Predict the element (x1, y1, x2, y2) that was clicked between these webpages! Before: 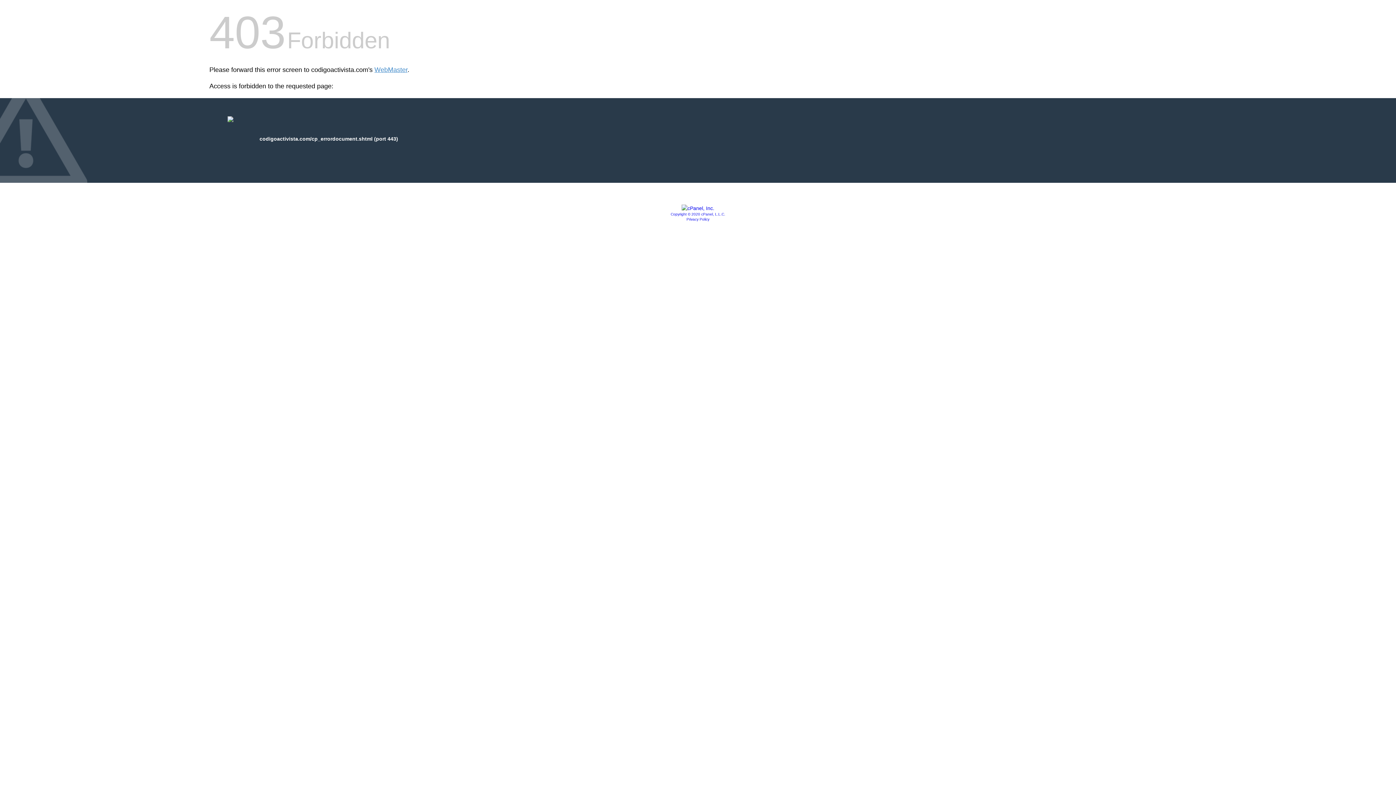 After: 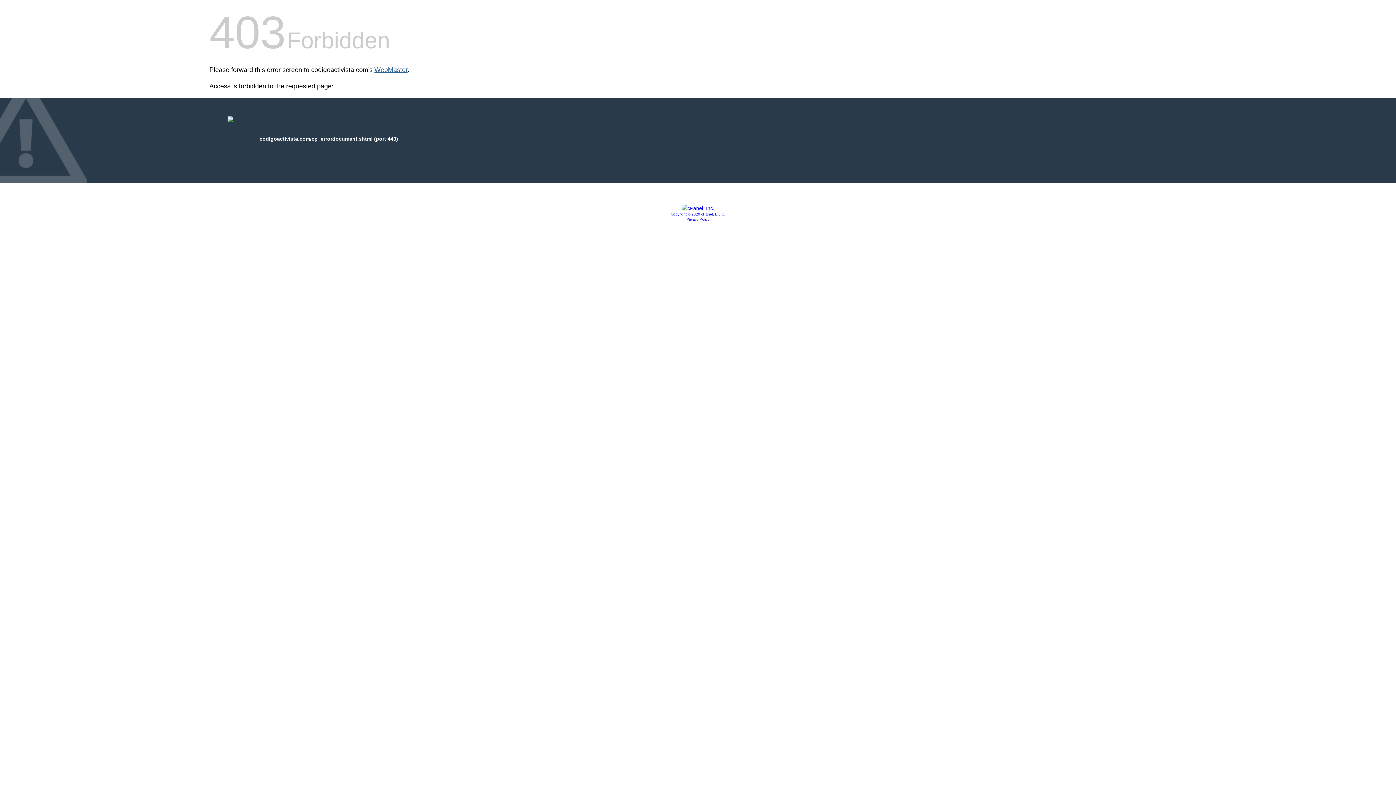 Action: bbox: (374, 66, 407, 73) label: WebMaster